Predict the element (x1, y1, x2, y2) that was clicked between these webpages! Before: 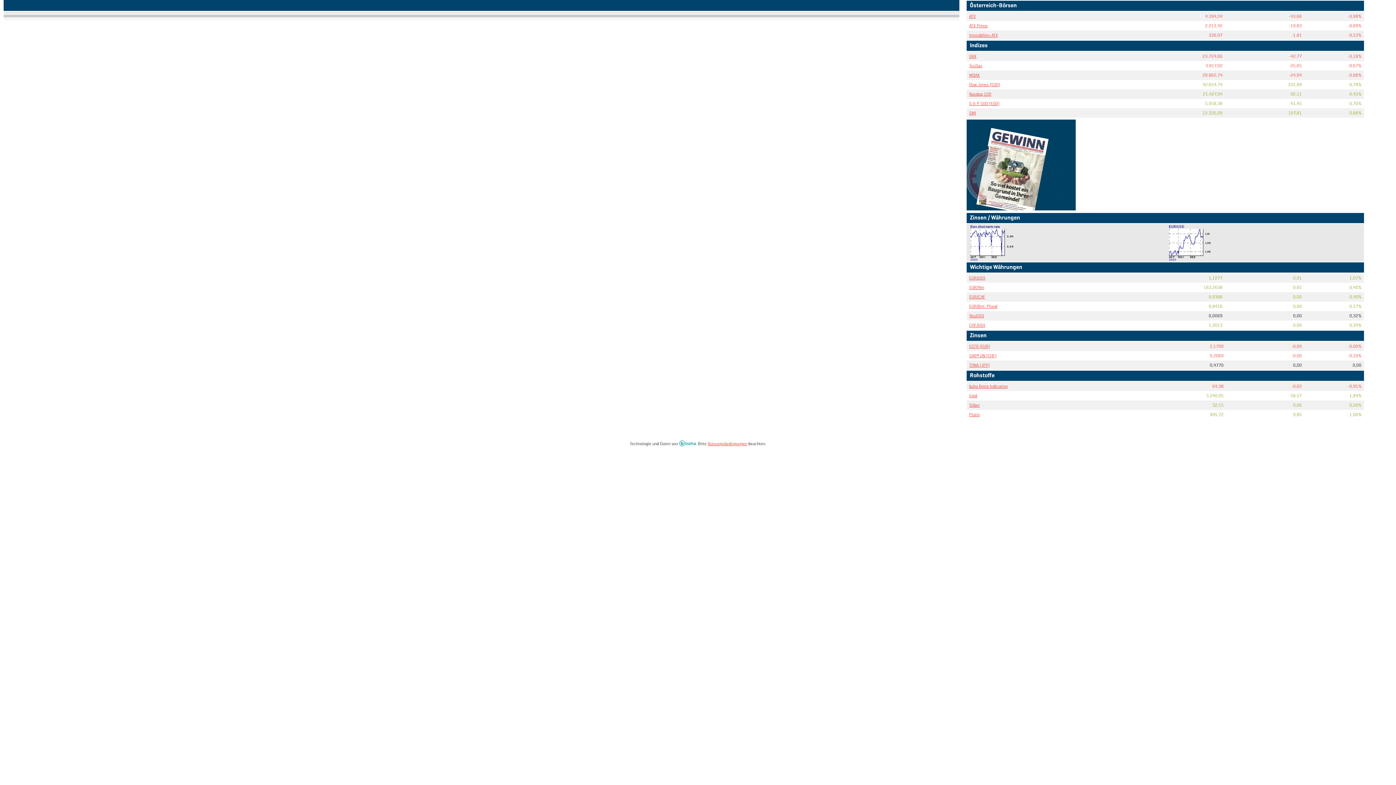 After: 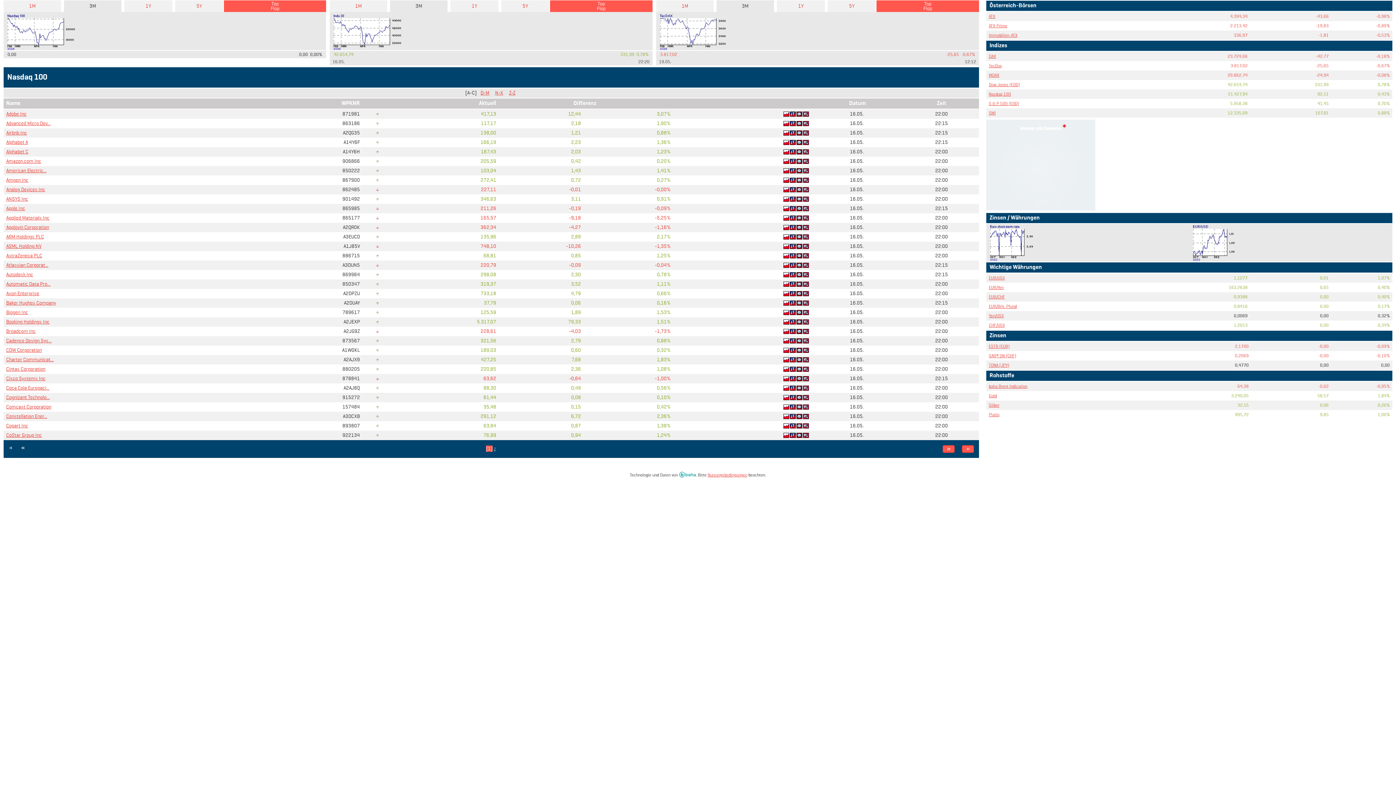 Action: label: Nasdaq 100 bbox: (969, 91, 991, 96)